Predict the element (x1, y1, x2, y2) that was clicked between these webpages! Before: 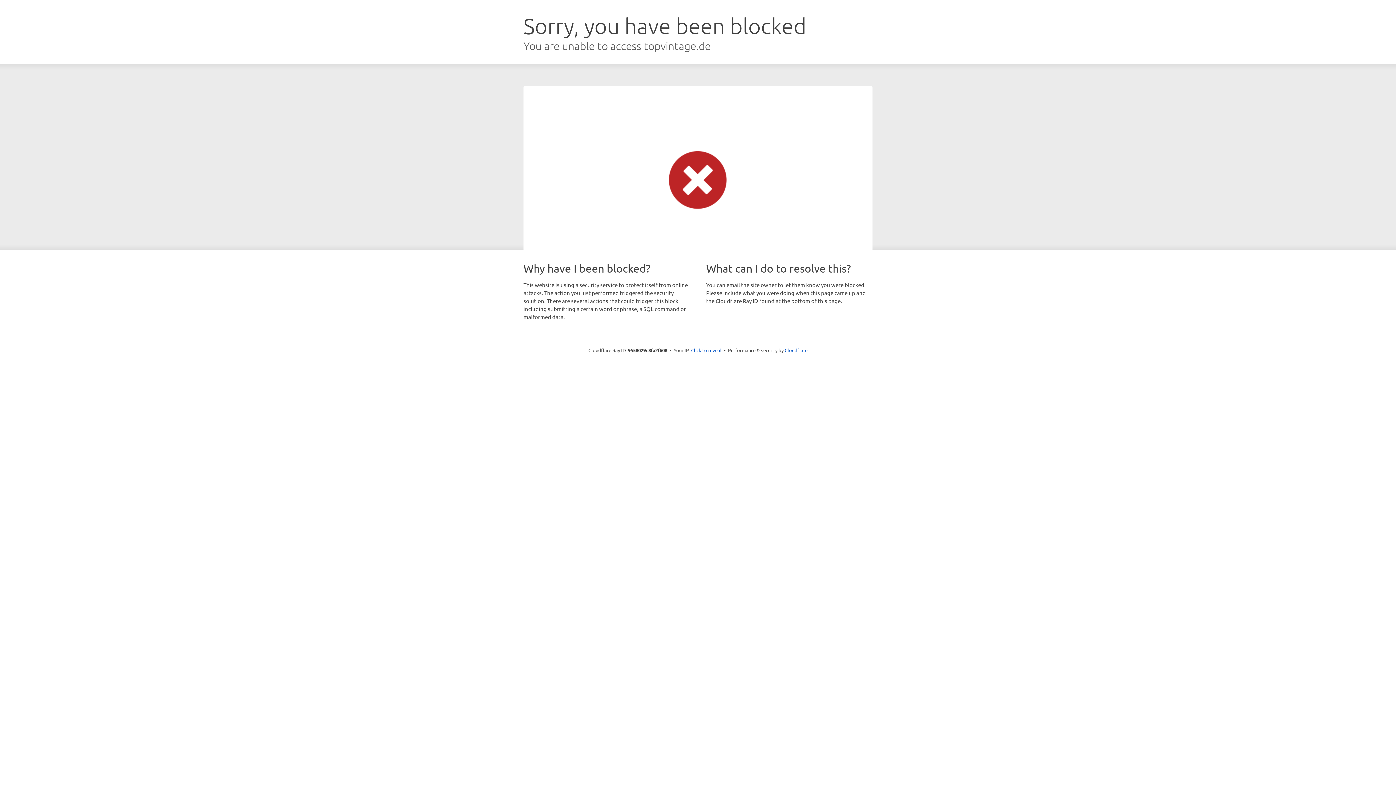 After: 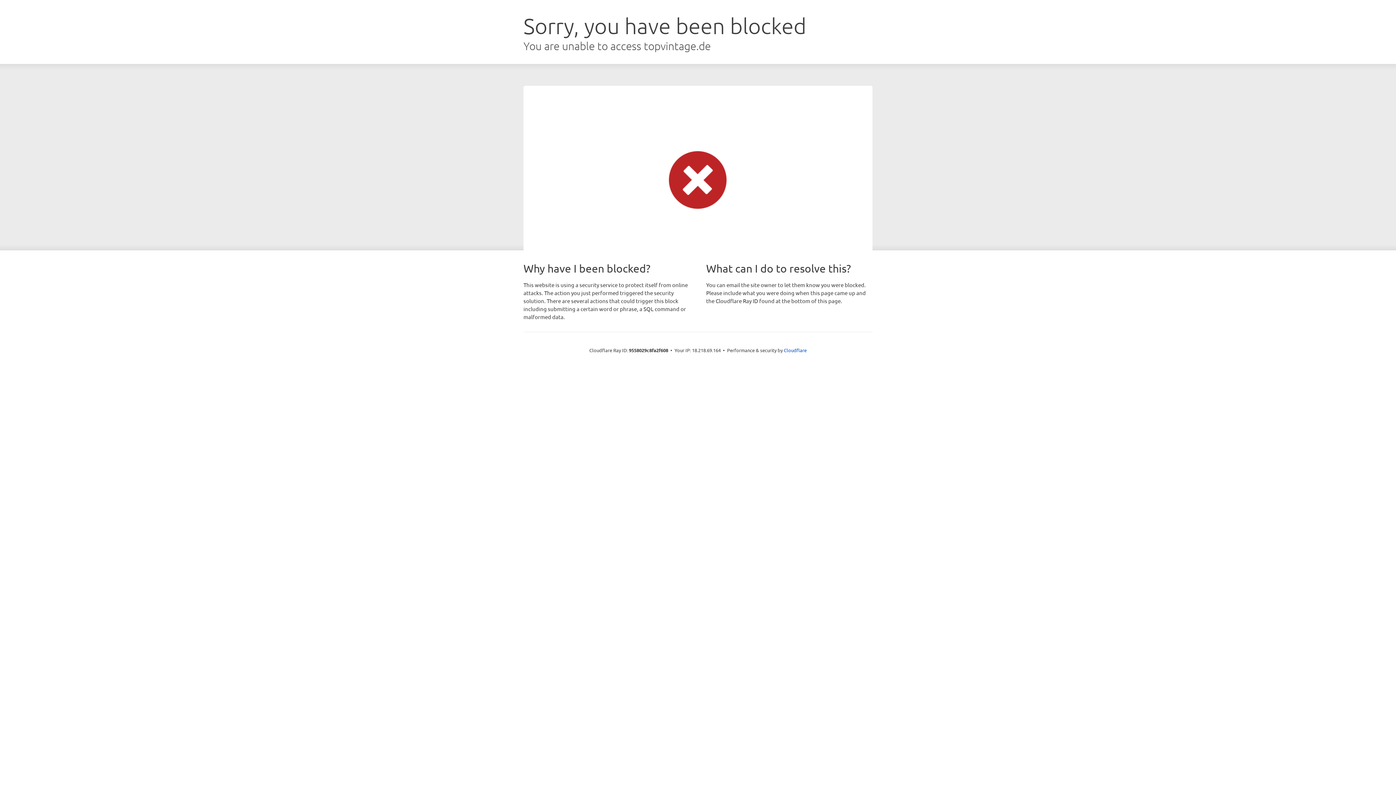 Action: label: Click to reveal bbox: (691, 346, 721, 353)